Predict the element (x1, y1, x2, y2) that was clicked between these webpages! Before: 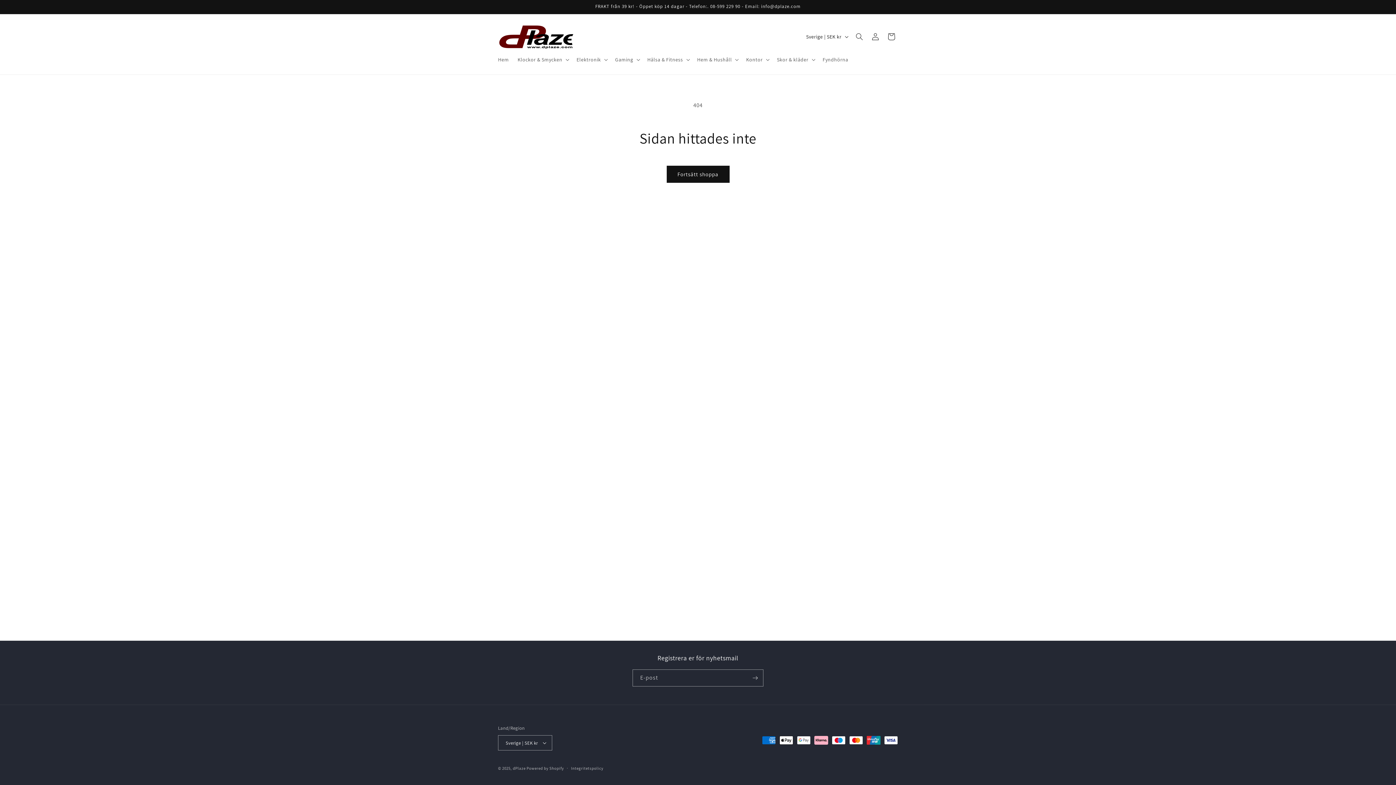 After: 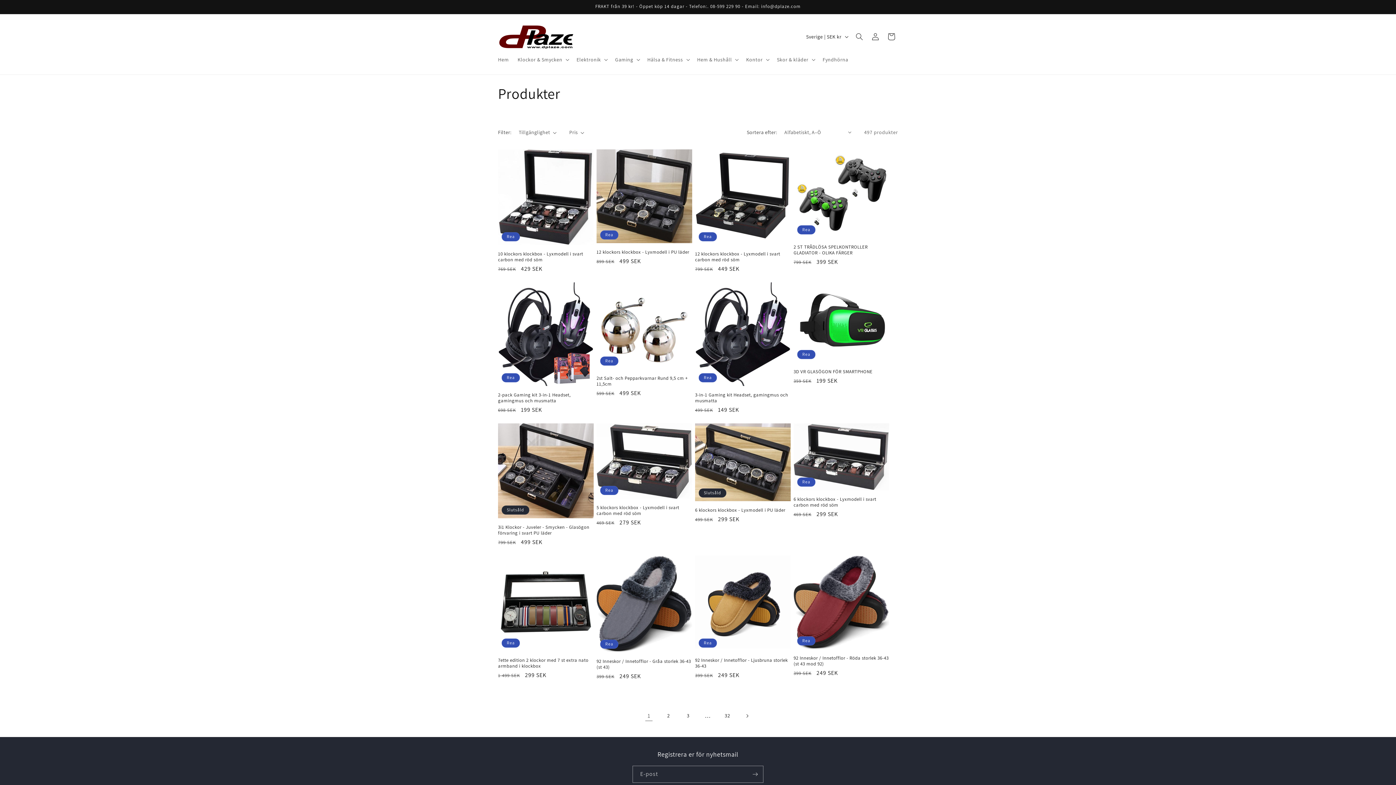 Action: bbox: (666, 165, 729, 182) label: Fortsätt shoppa